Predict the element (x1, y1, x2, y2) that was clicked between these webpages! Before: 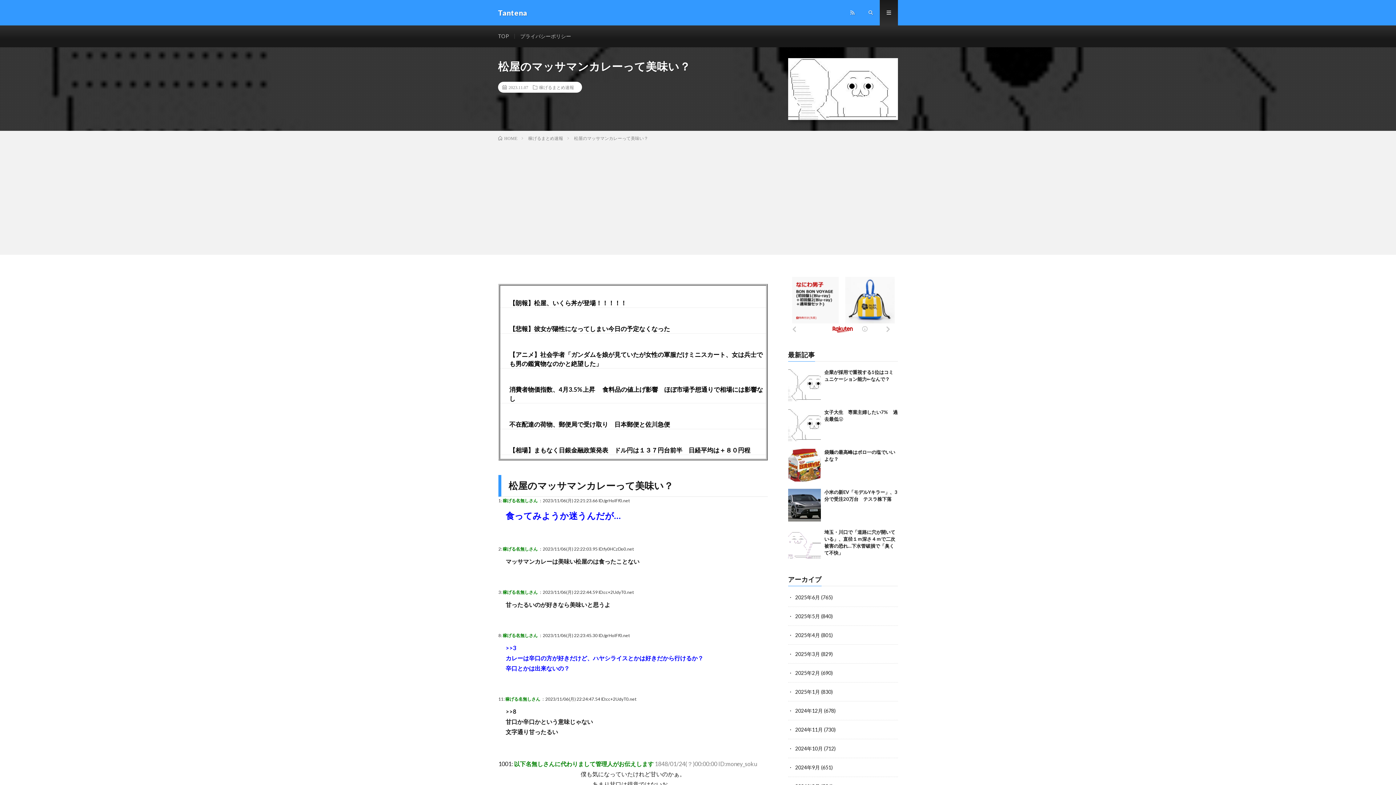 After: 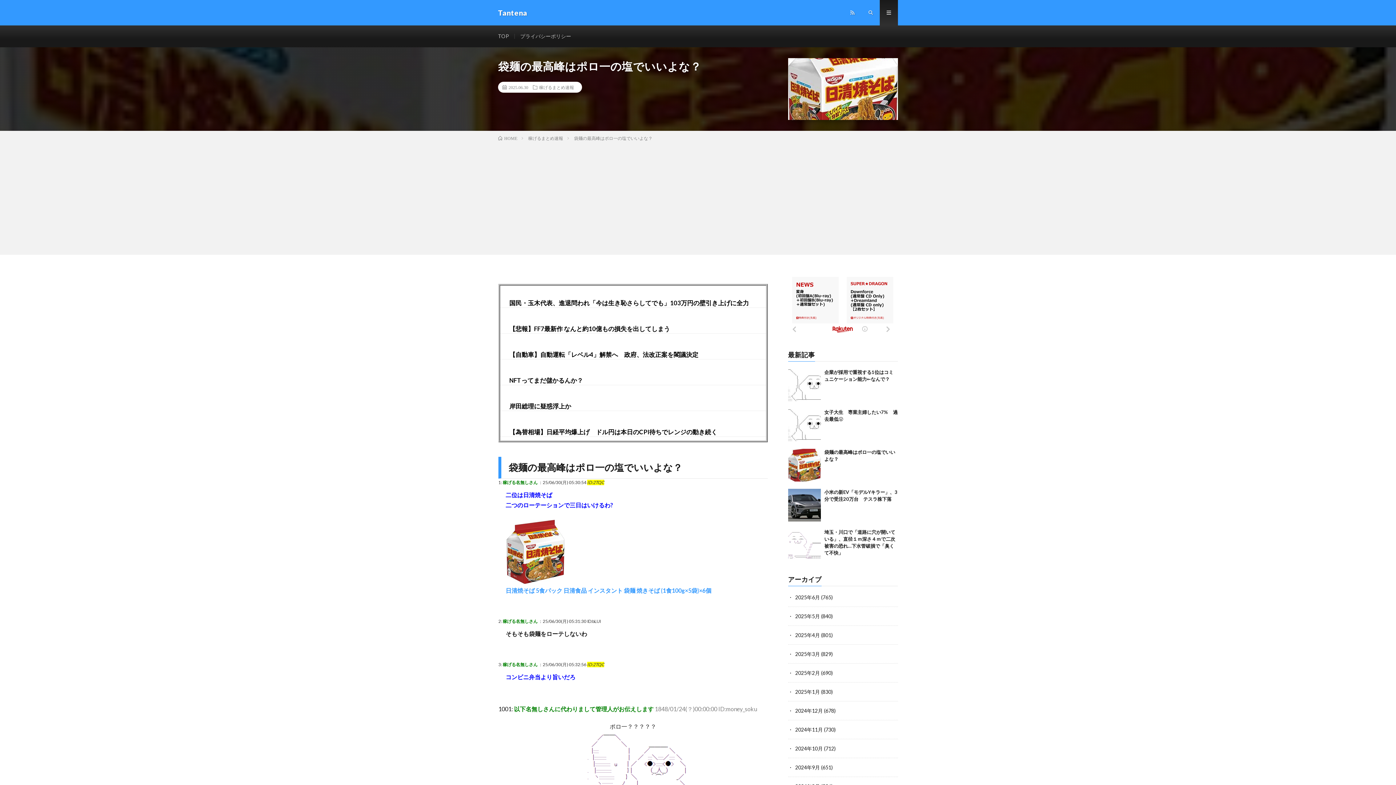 Action: bbox: (788, 449, 820, 481)